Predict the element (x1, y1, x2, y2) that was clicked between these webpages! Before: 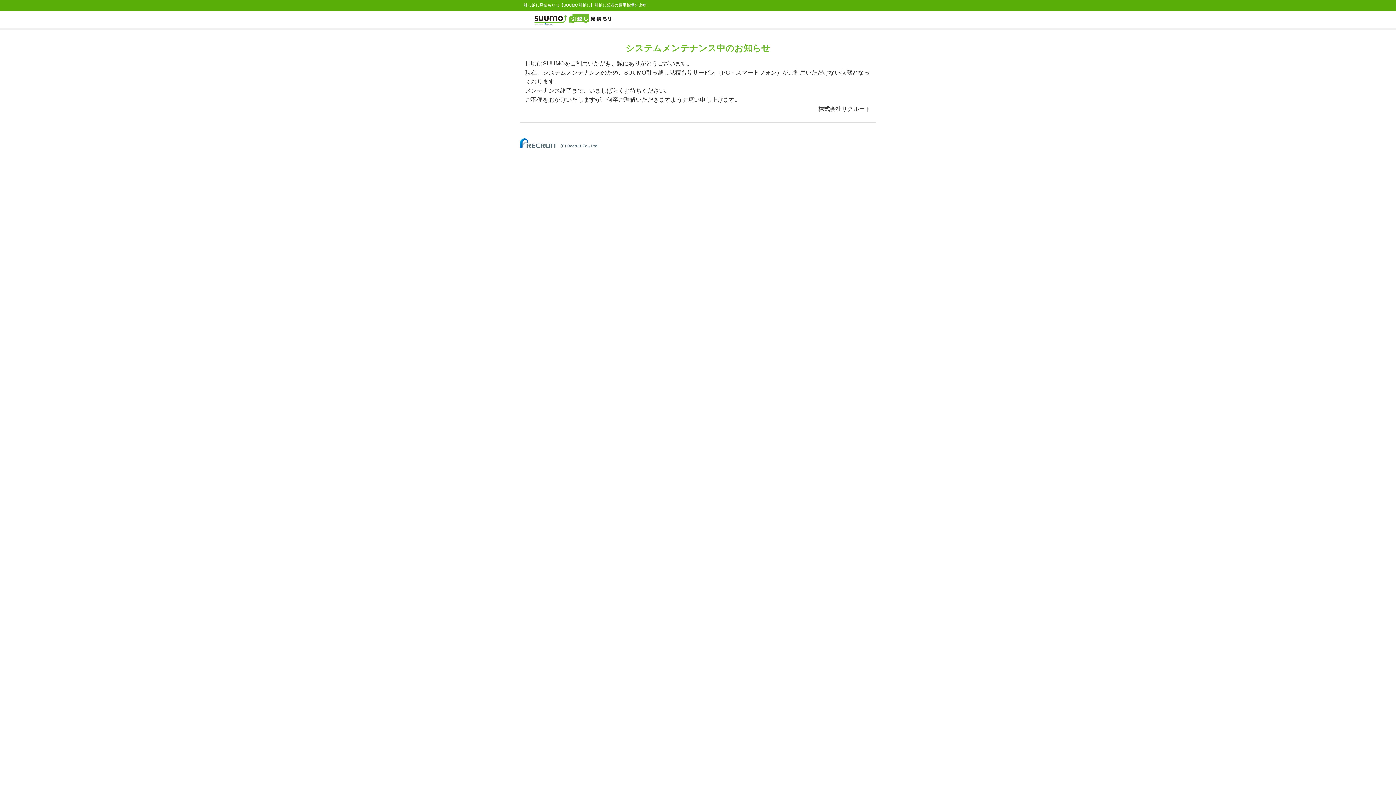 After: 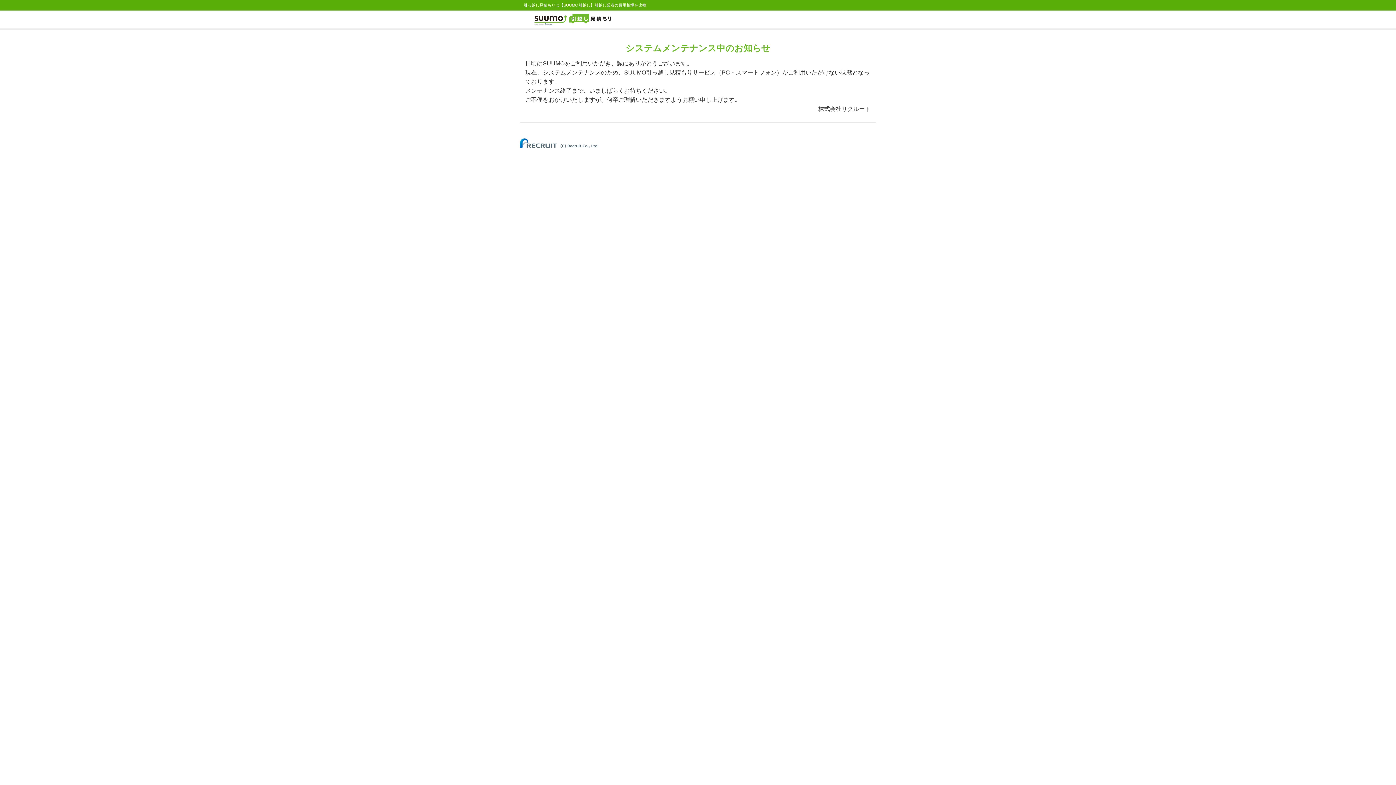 Action: bbox: (520, 140, 598, 144)